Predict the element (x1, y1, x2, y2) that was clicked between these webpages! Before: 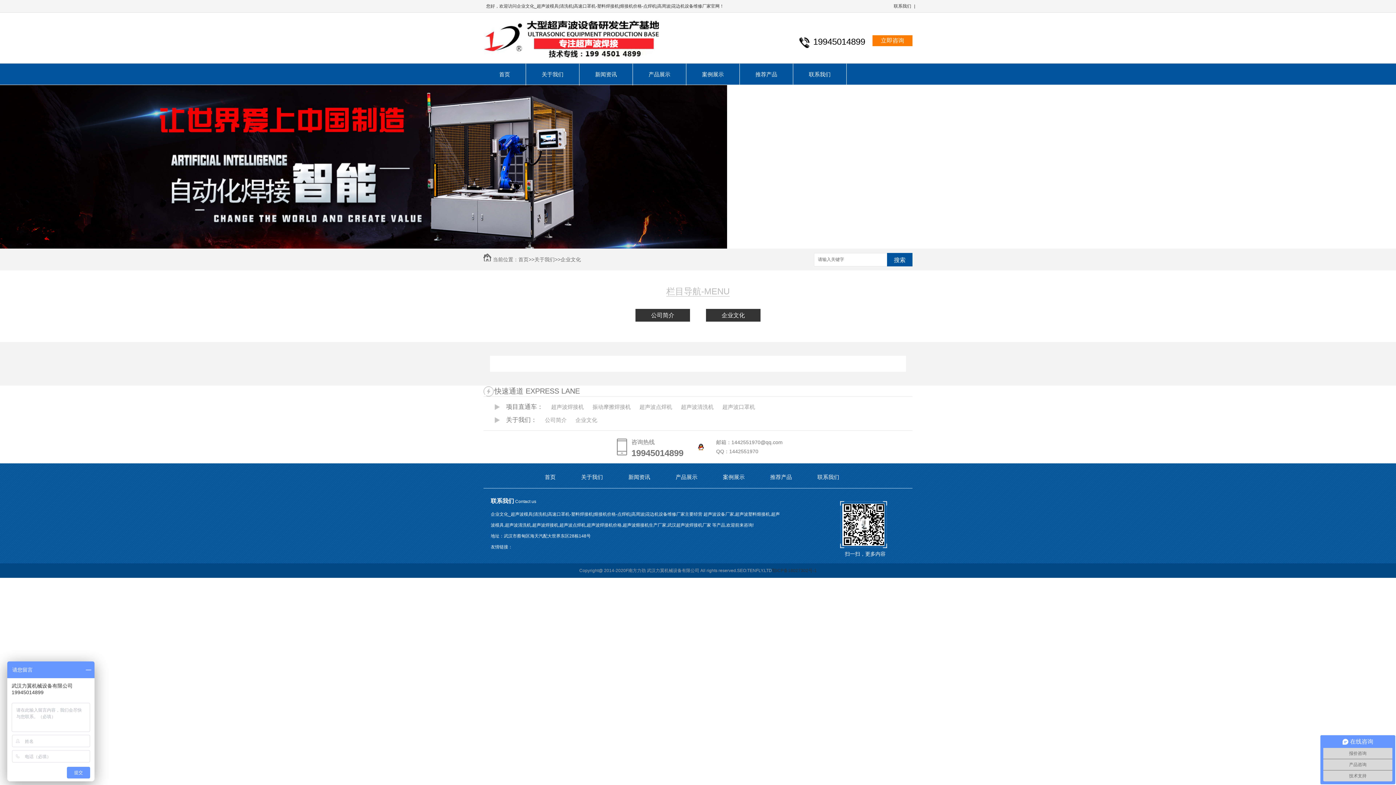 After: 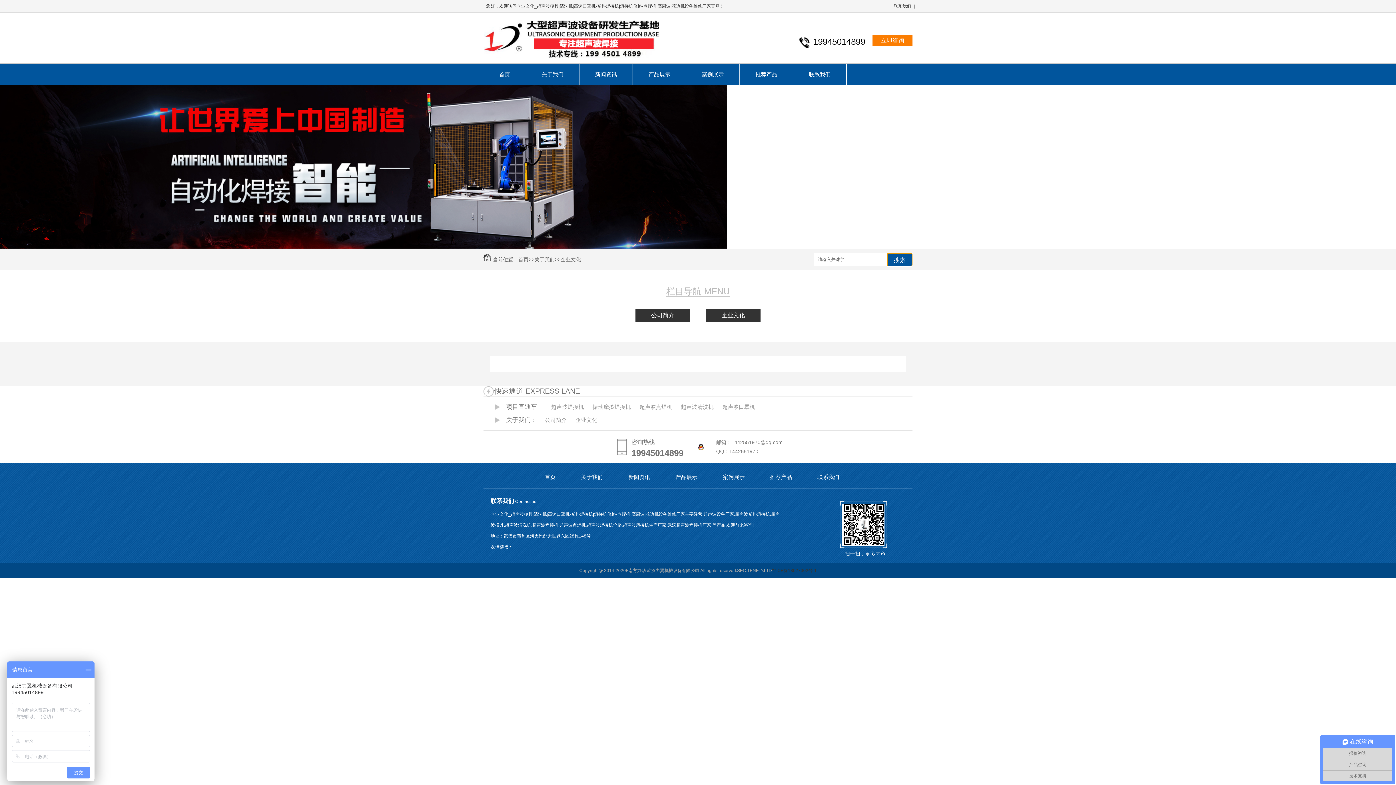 Action: label: 搜索 bbox: (887, 253, 912, 266)